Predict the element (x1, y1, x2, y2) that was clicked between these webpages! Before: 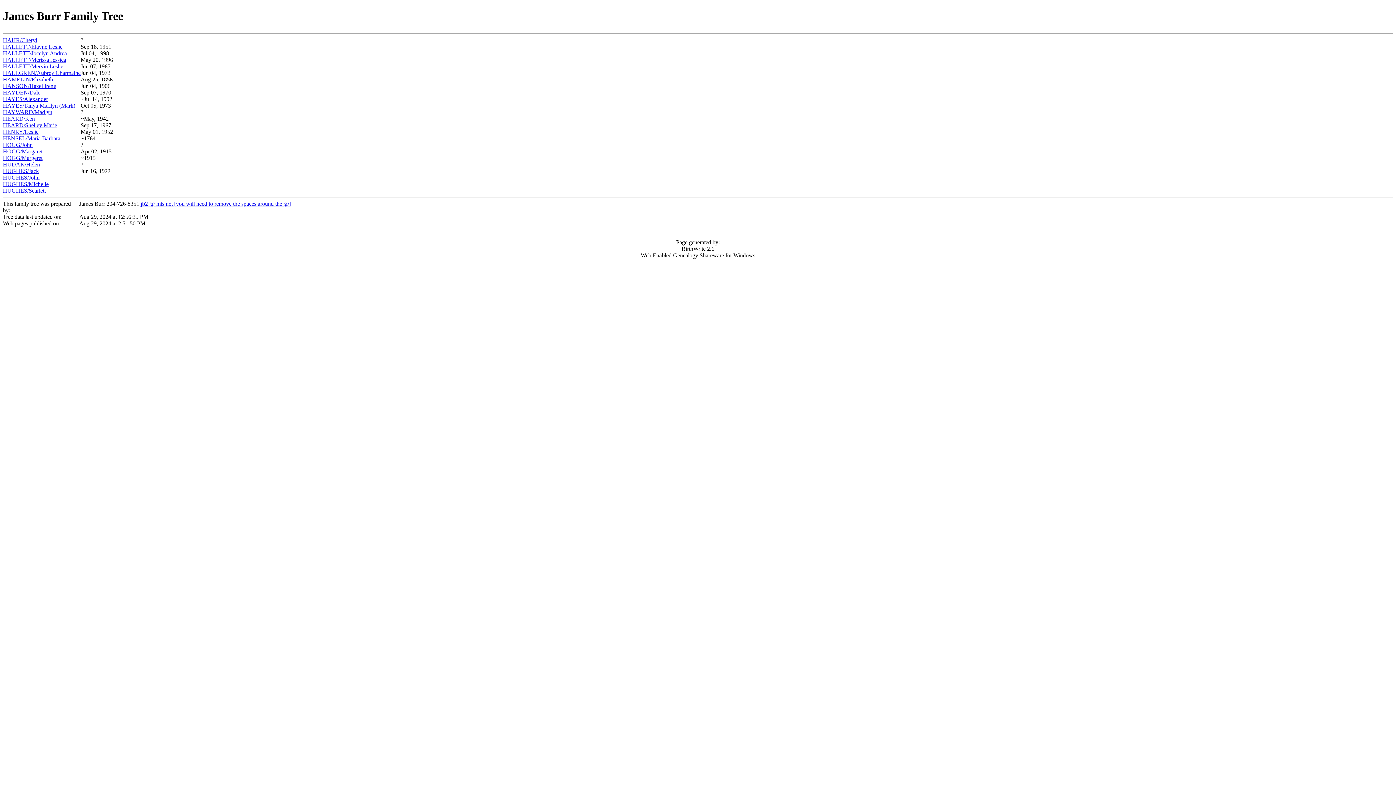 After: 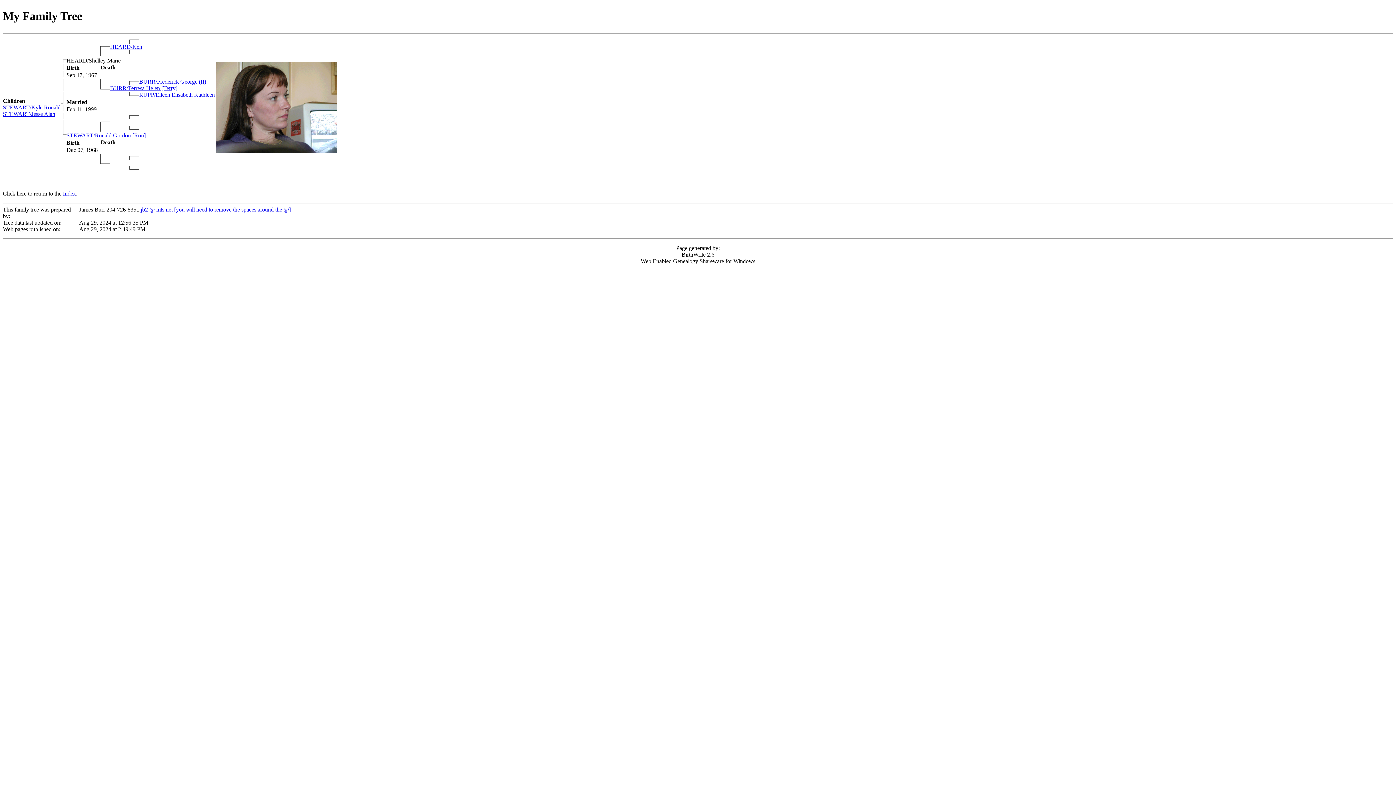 Action: bbox: (2, 122, 57, 128) label: HEARD/Shelley Marie